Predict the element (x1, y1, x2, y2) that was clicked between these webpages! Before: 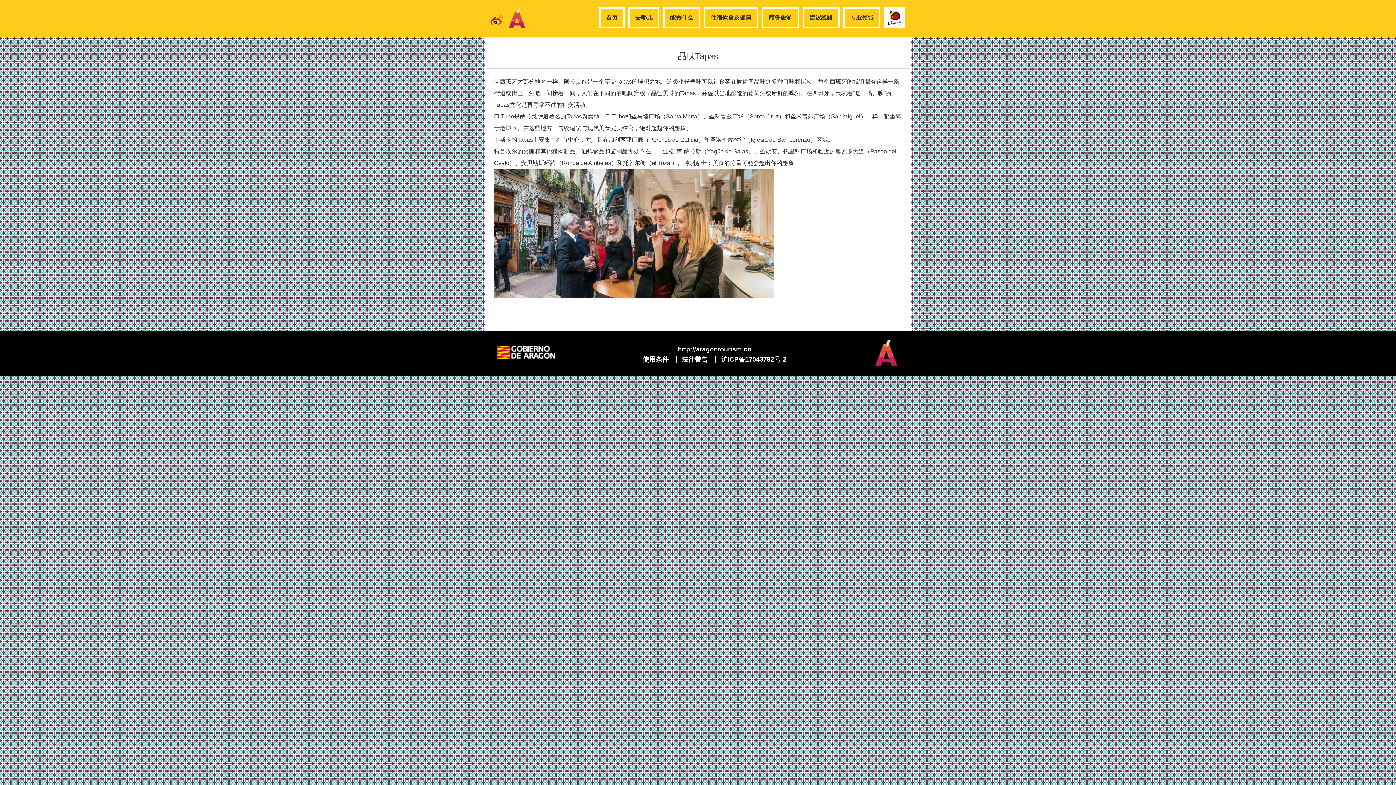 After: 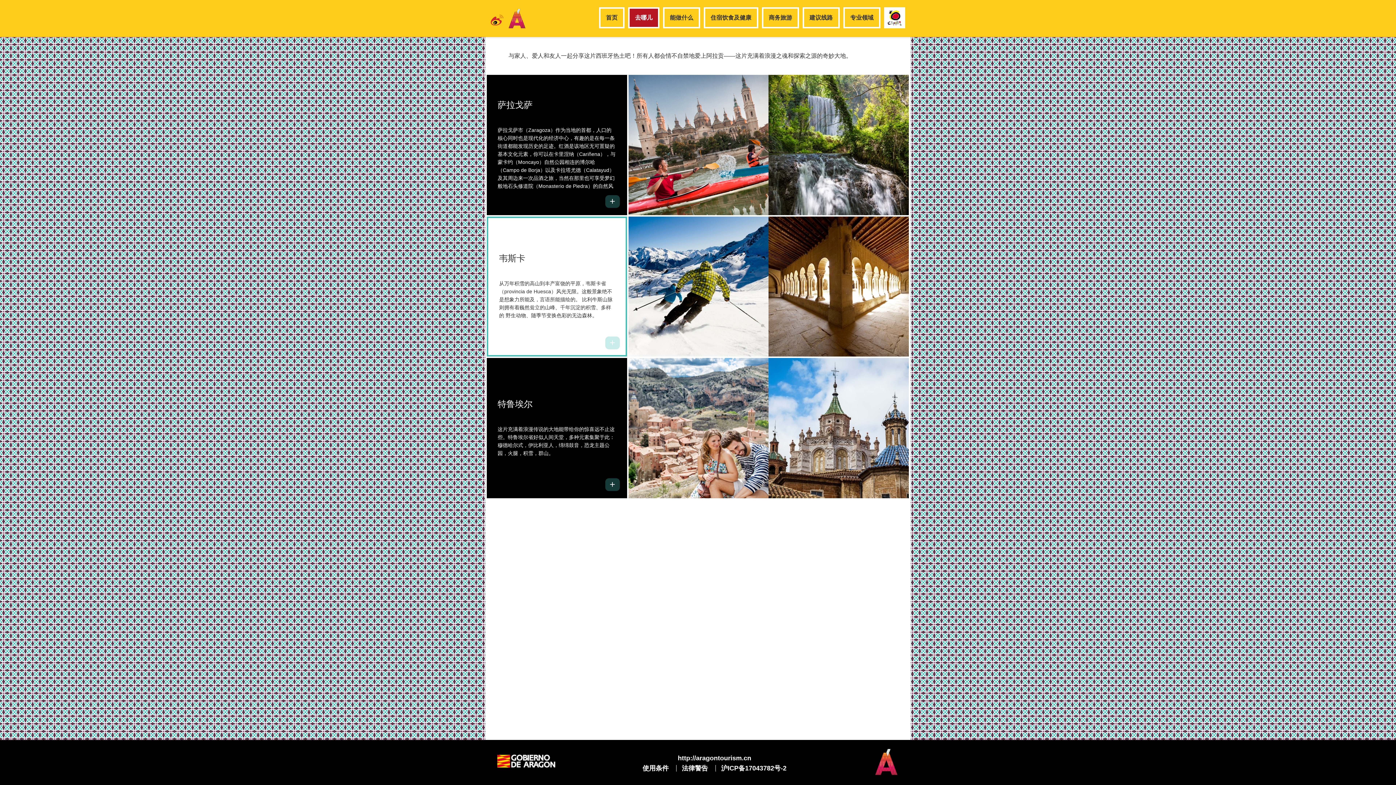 Action: label: 去哪儿 bbox: (629, 8, 658, 26)